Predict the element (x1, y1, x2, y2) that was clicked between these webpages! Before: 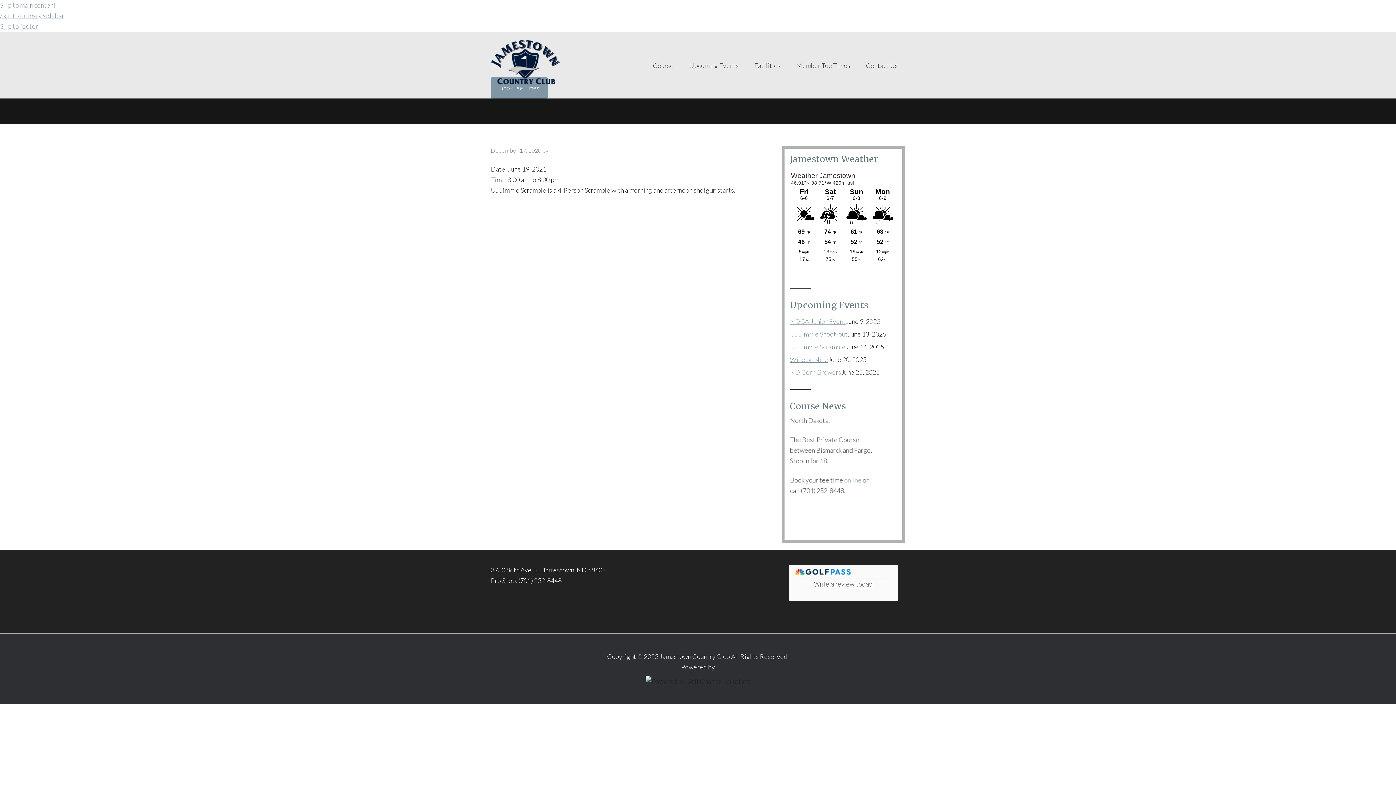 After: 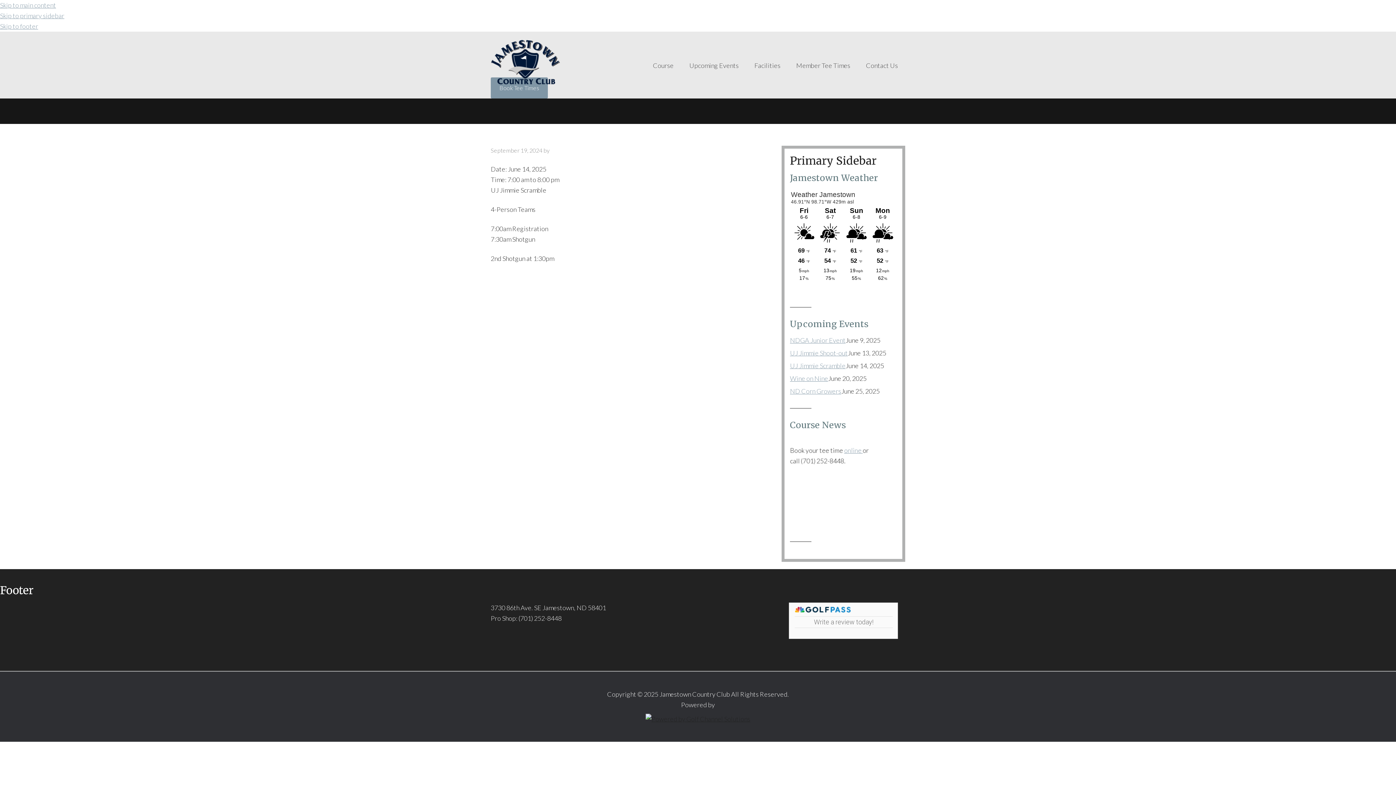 Action: label: UJ Jimmie Scramble bbox: (790, 342, 845, 350)